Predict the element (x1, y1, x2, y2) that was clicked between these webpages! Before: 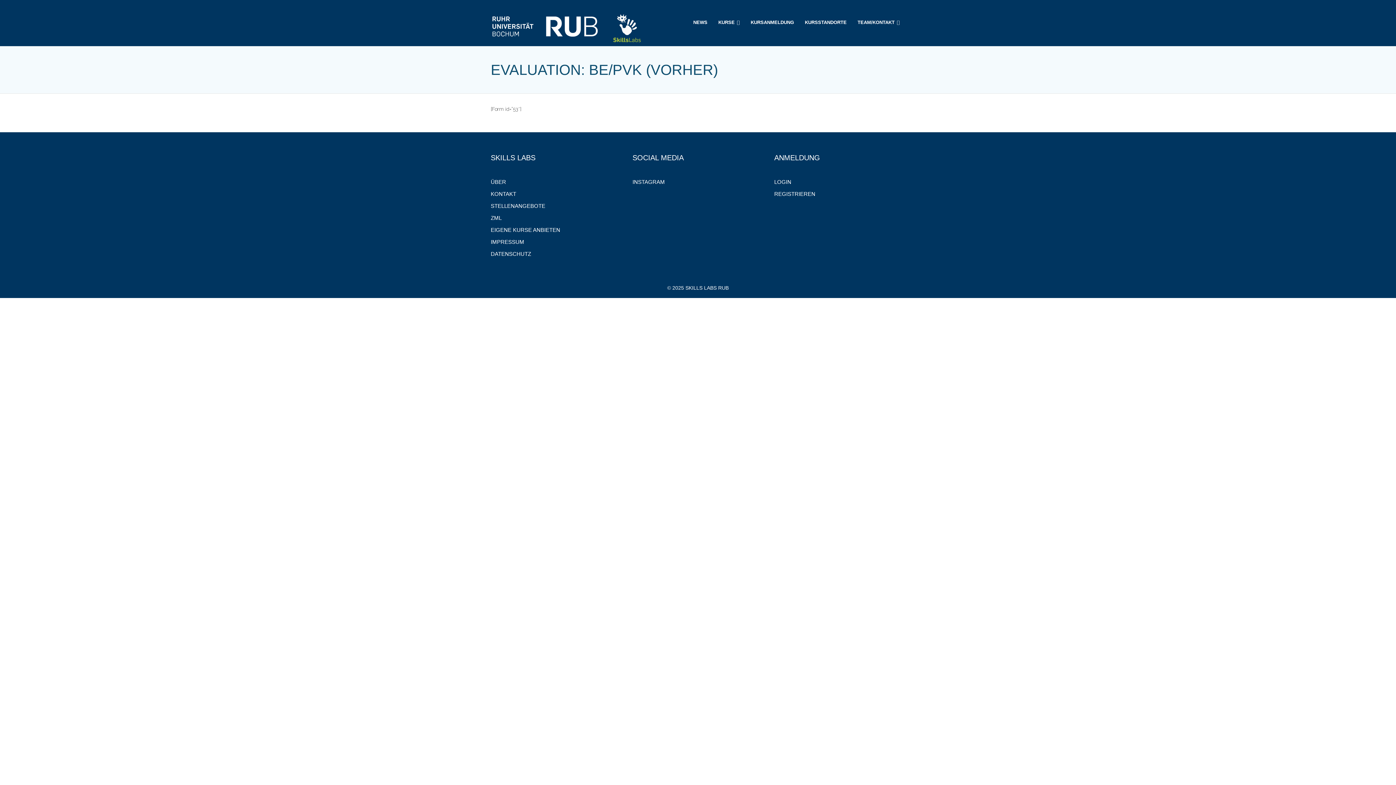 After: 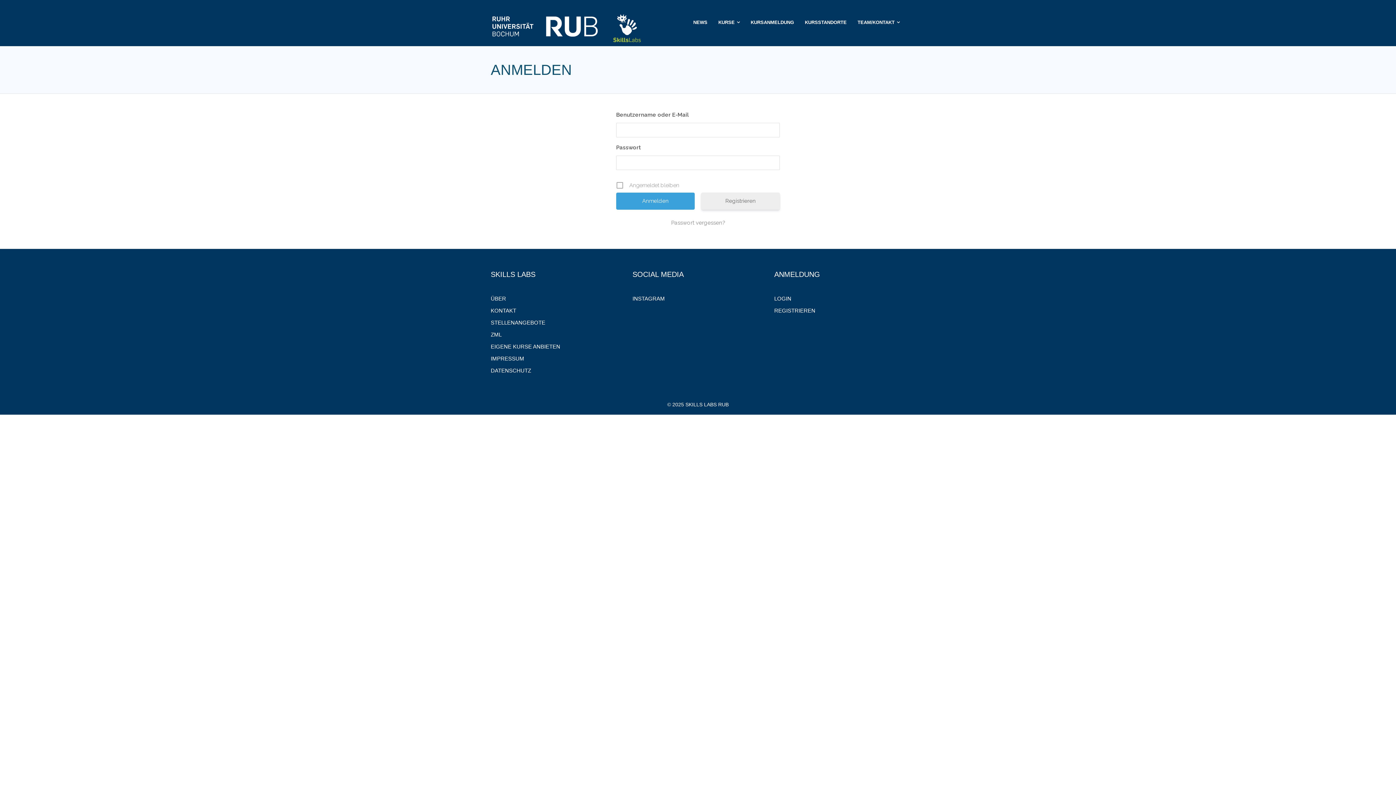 Action: bbox: (774, 176, 796, 187) label: LOGIN